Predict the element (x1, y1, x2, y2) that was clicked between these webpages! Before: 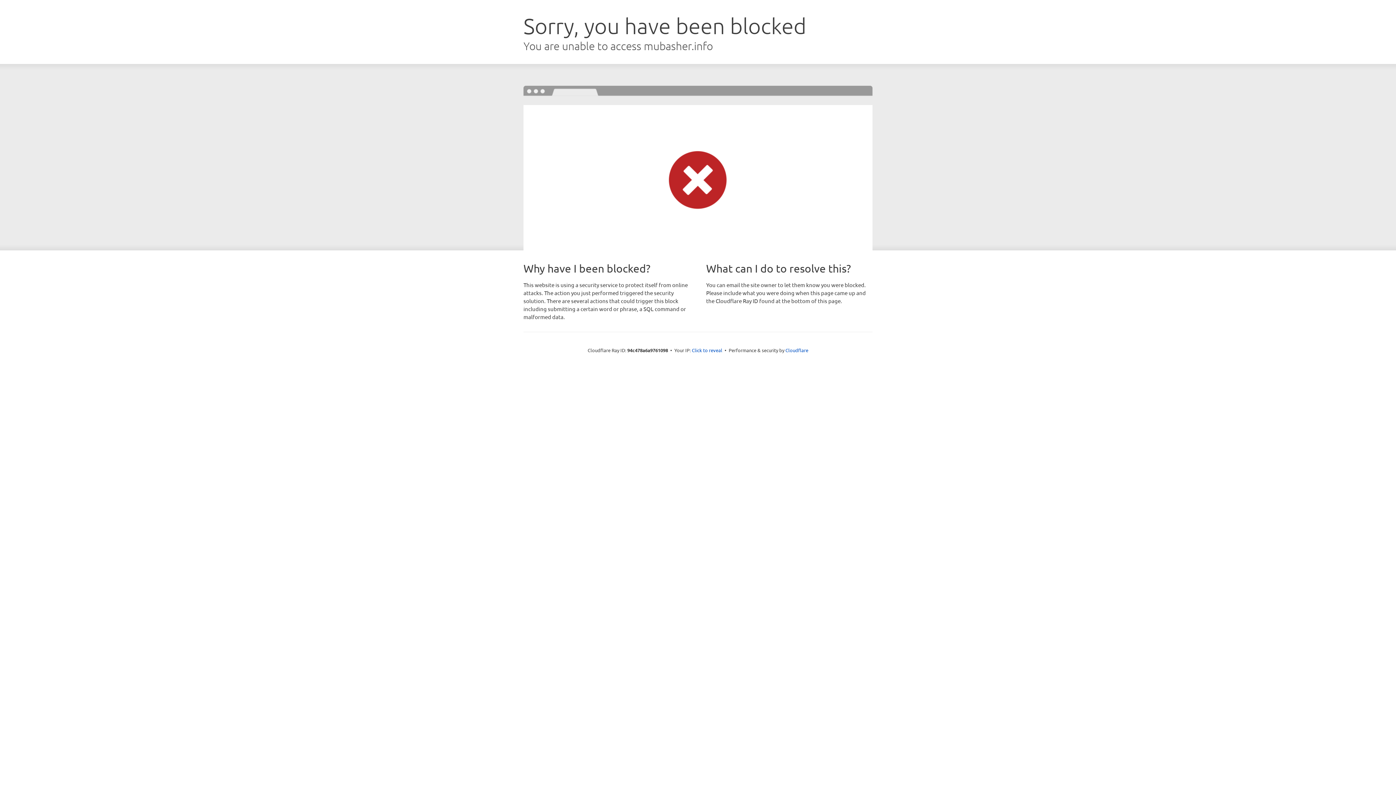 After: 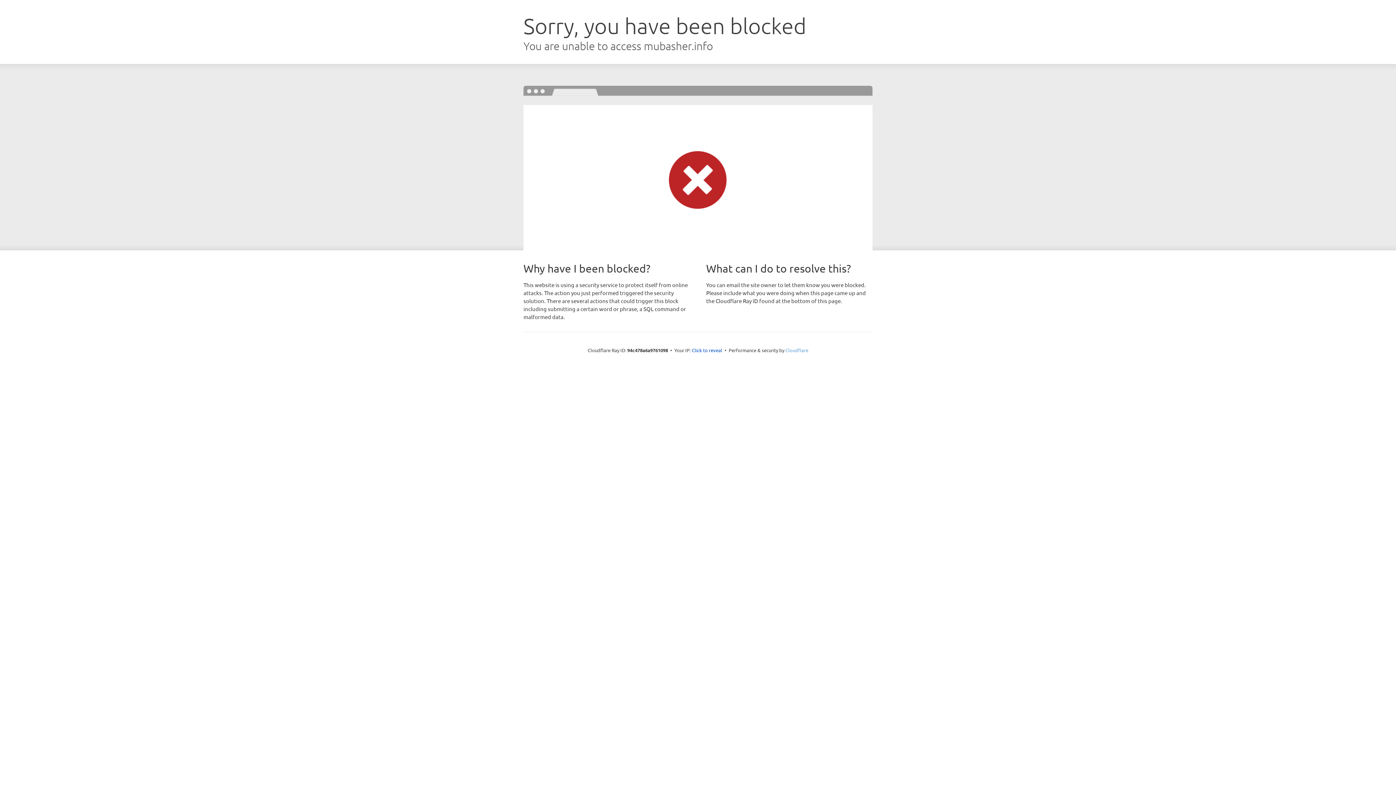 Action: bbox: (785, 347, 808, 353) label: Cloudflare